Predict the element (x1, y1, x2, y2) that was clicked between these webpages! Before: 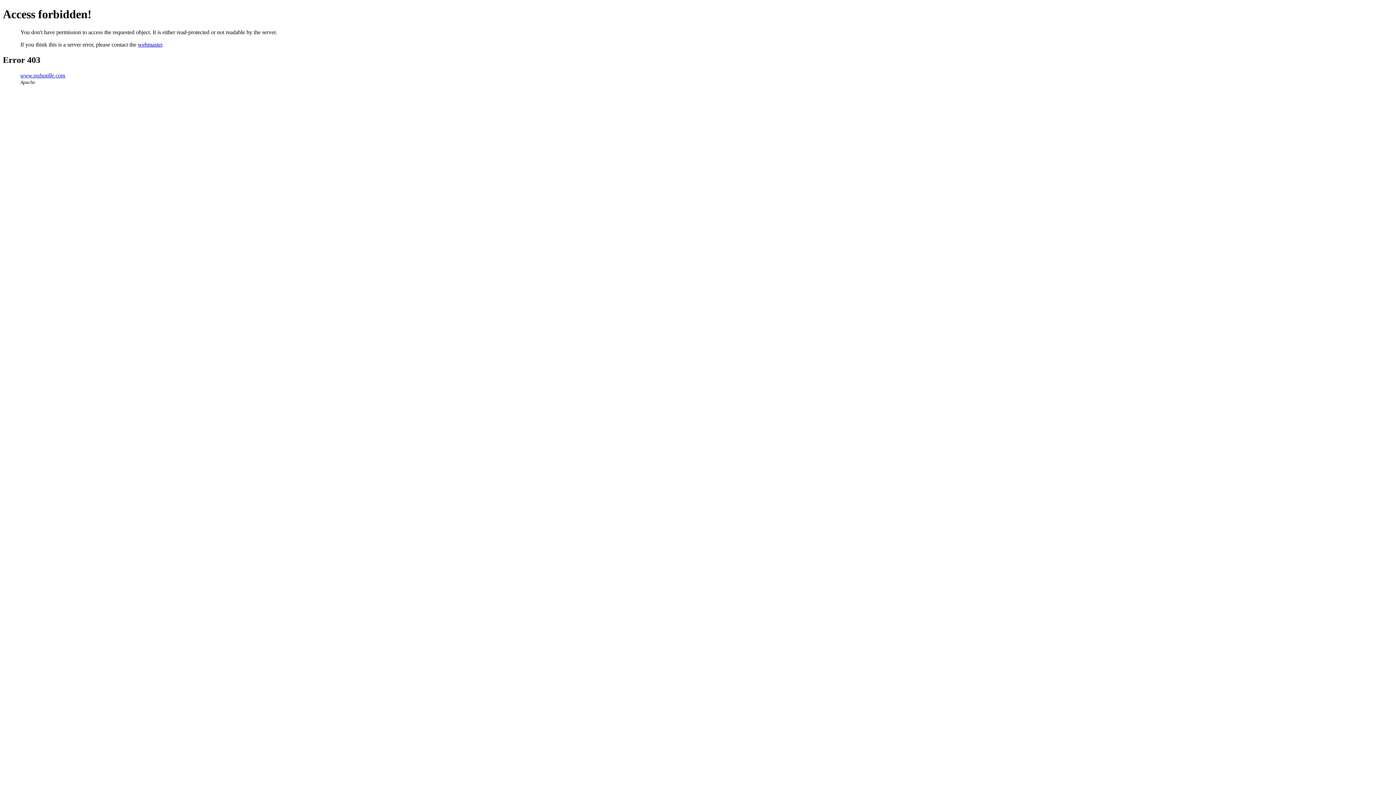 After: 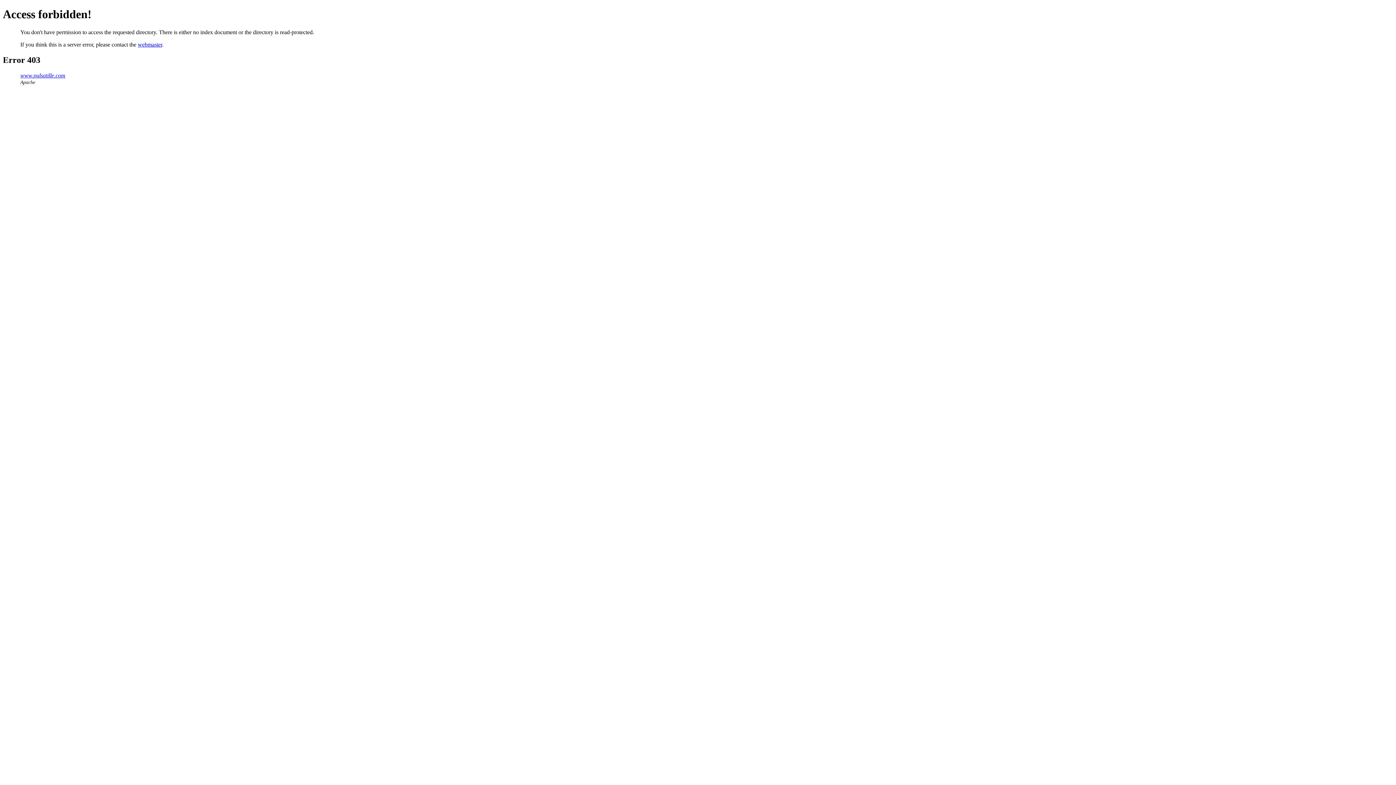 Action: bbox: (20, 72, 65, 78) label: www.pulsatille.com